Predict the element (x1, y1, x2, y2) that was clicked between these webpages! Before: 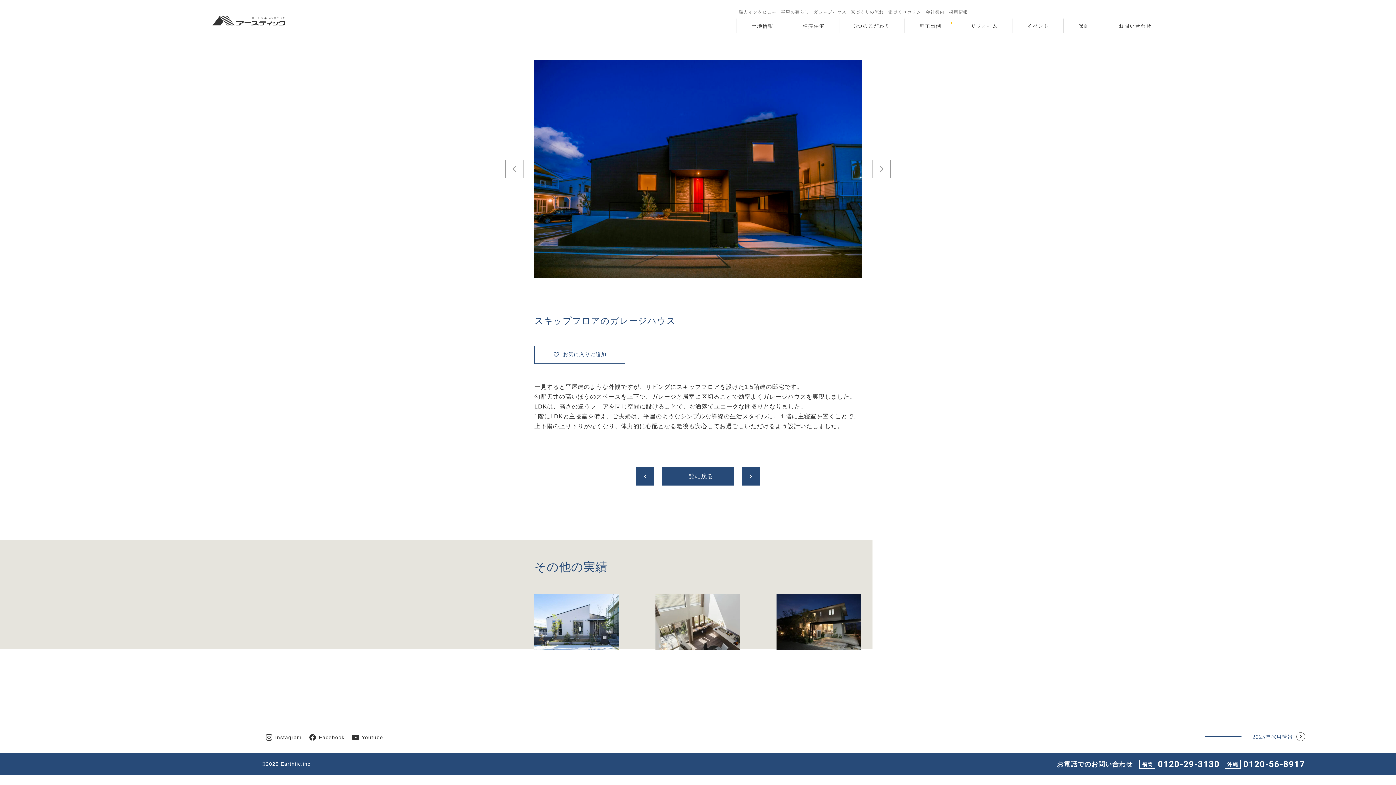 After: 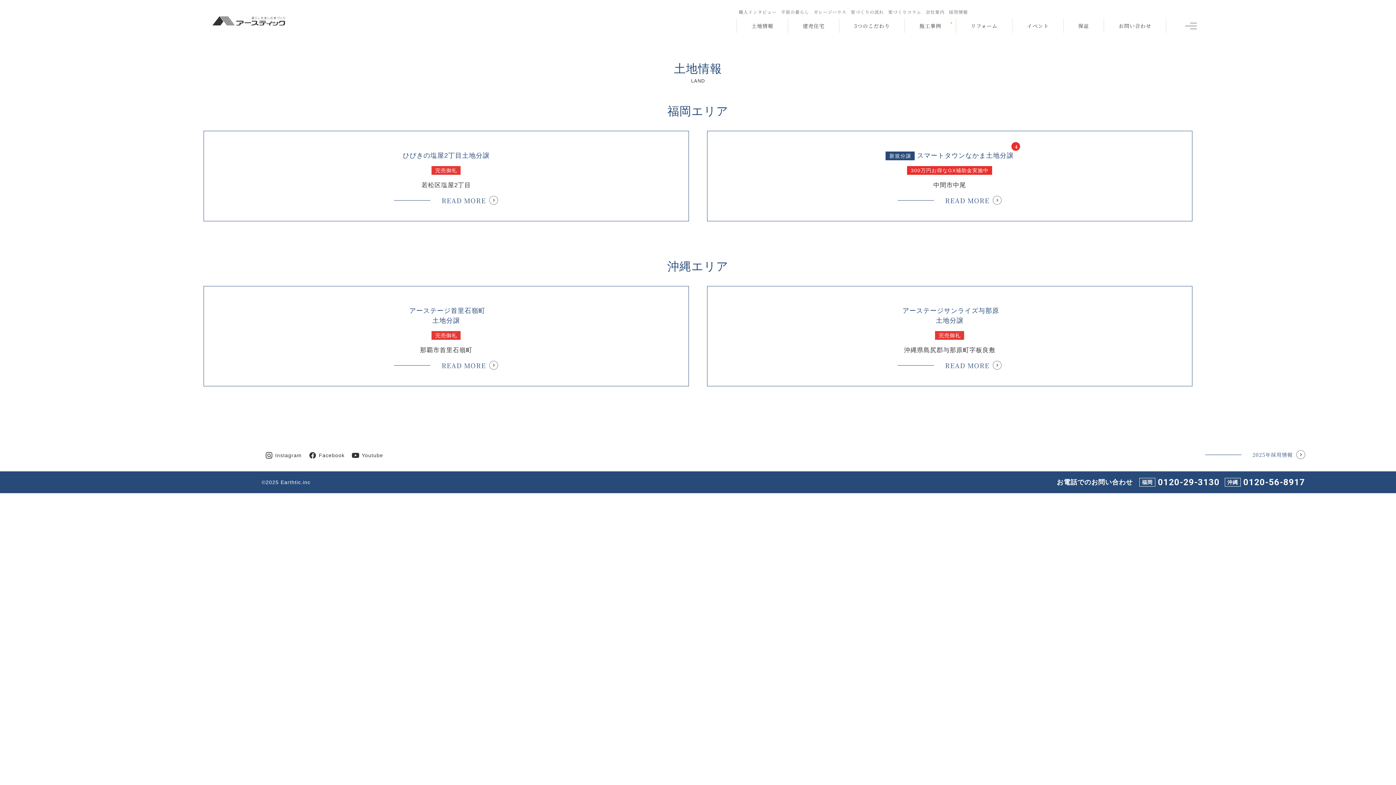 Action: bbox: (737, 18, 788, 33) label: 土地情報